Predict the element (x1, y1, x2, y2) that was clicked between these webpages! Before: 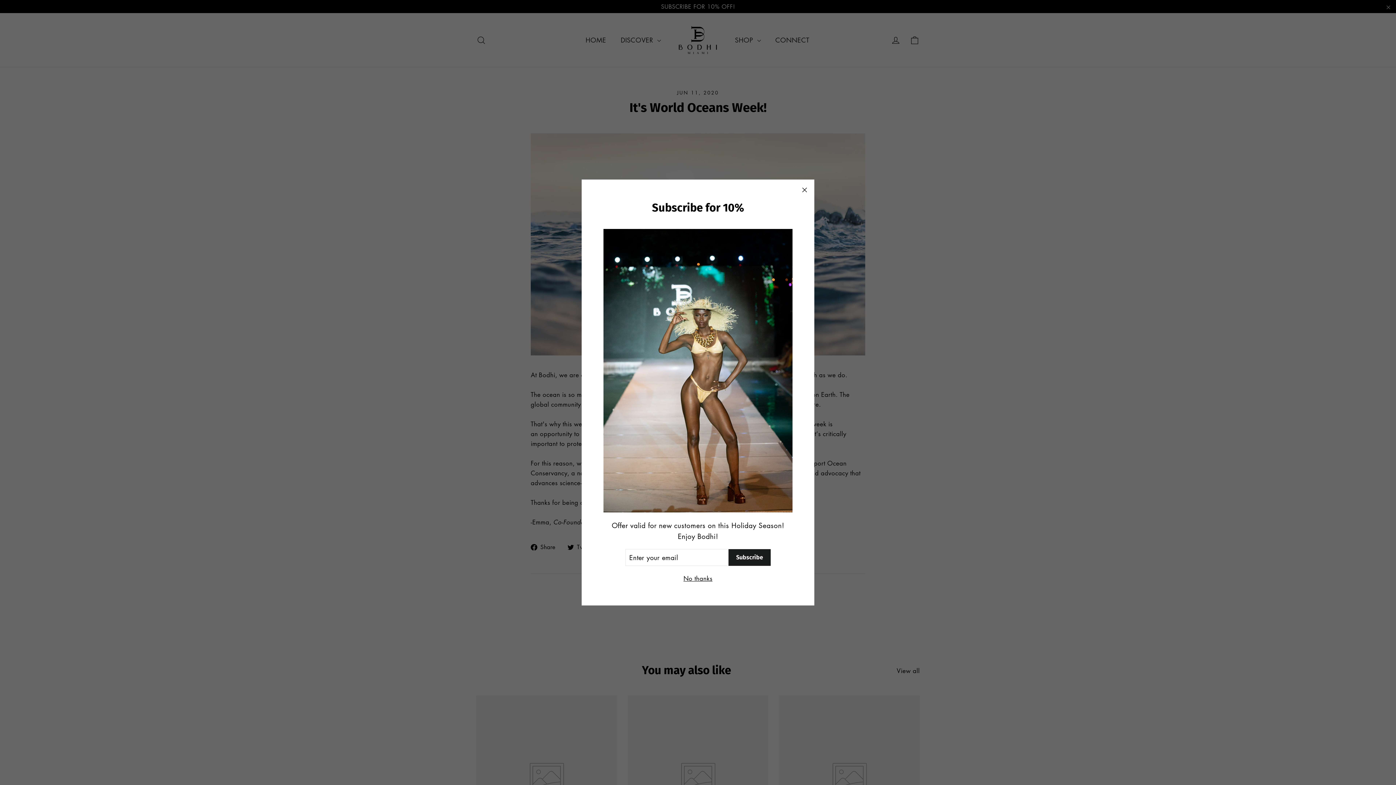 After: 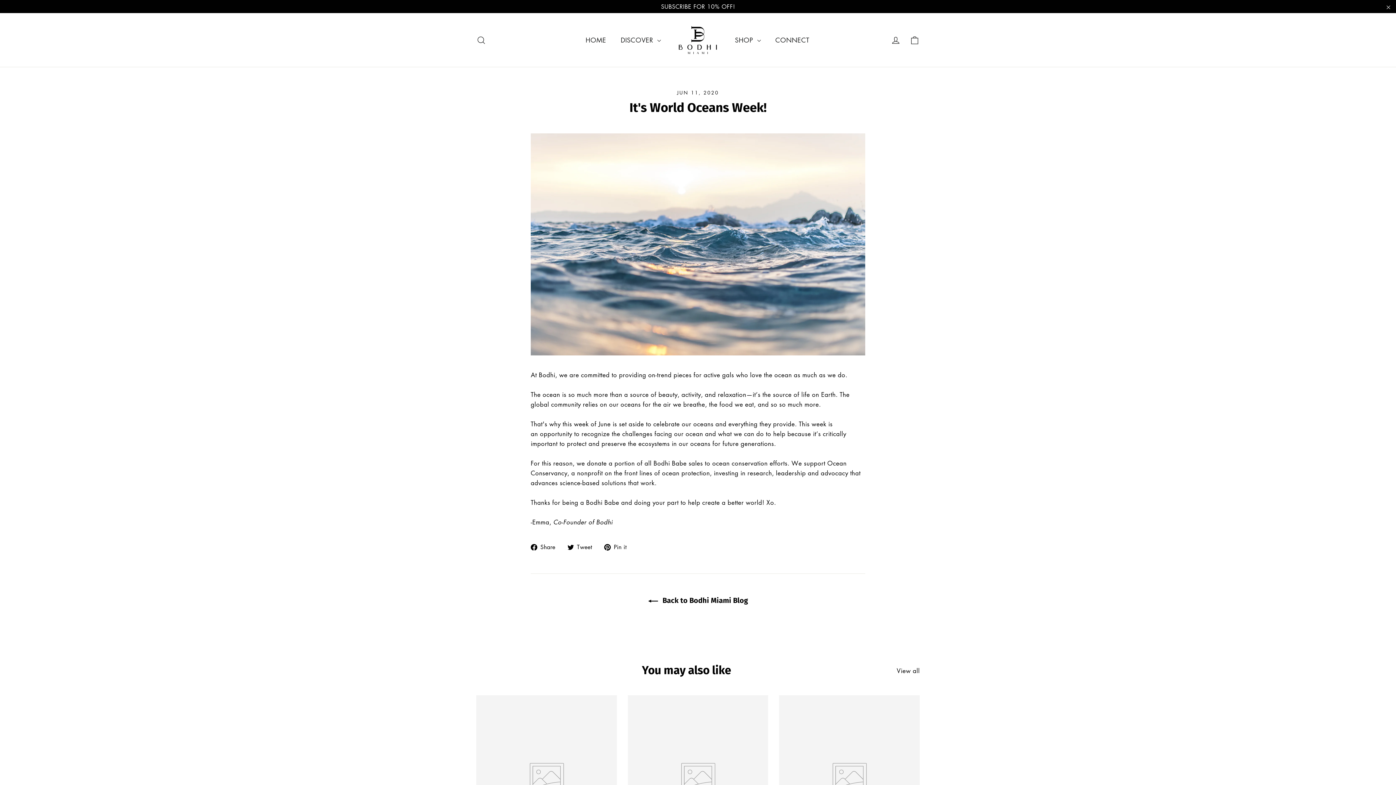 Action: label: "Close (esc)" bbox: (794, 179, 814, 200)